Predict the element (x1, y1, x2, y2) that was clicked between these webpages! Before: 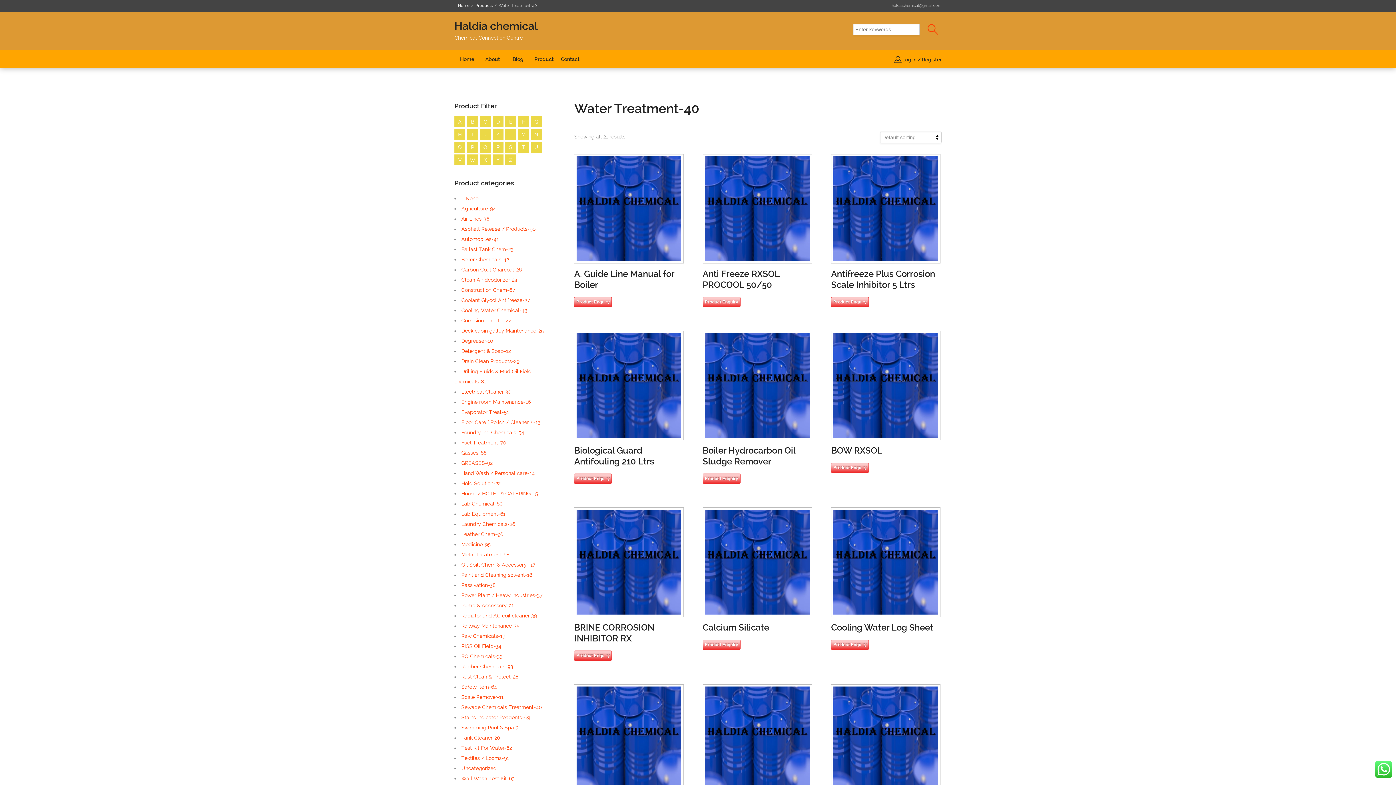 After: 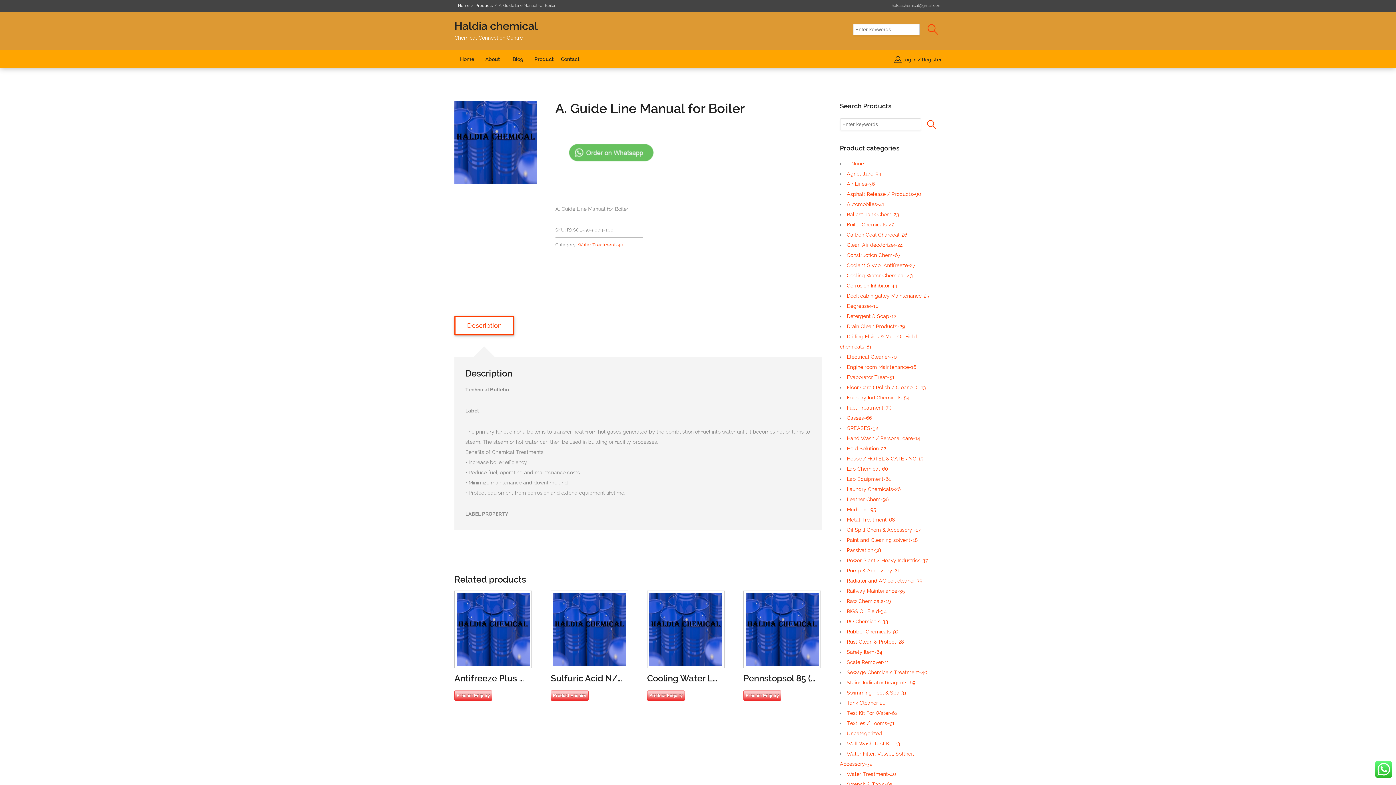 Action: bbox: (574, 154, 683, 295) label: A. Guide Line Manual for Boiler